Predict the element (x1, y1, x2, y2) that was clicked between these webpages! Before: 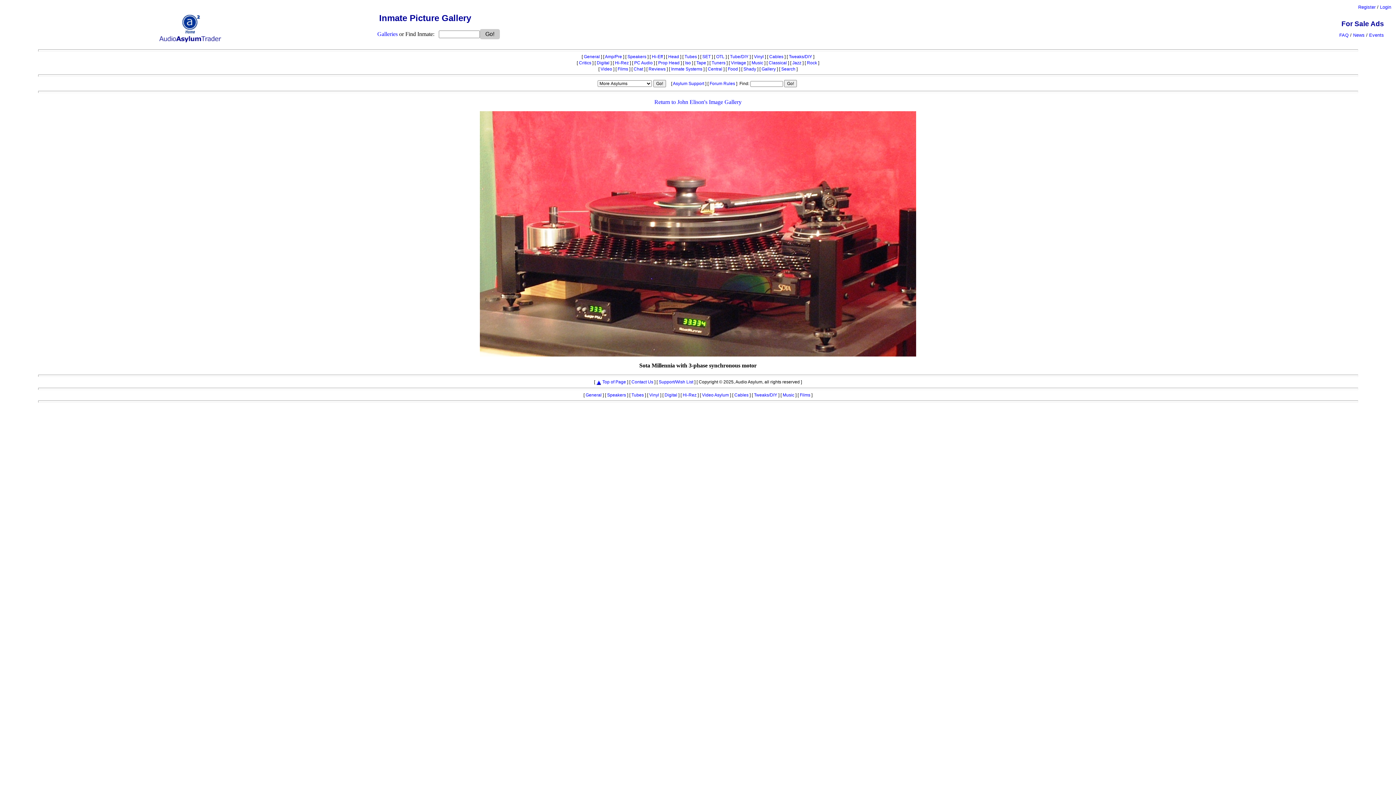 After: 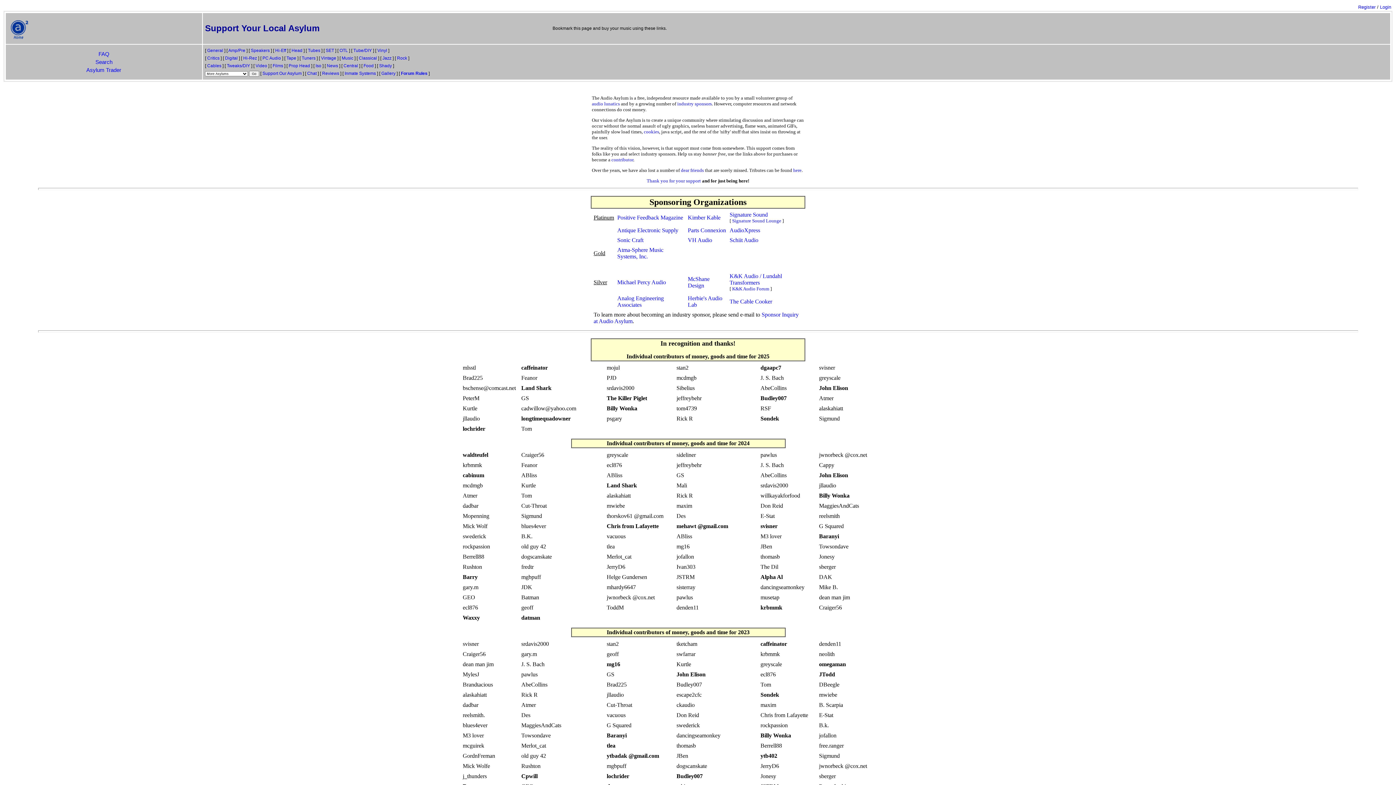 Action: bbox: (673, 81, 704, 86) label: Asylum Support